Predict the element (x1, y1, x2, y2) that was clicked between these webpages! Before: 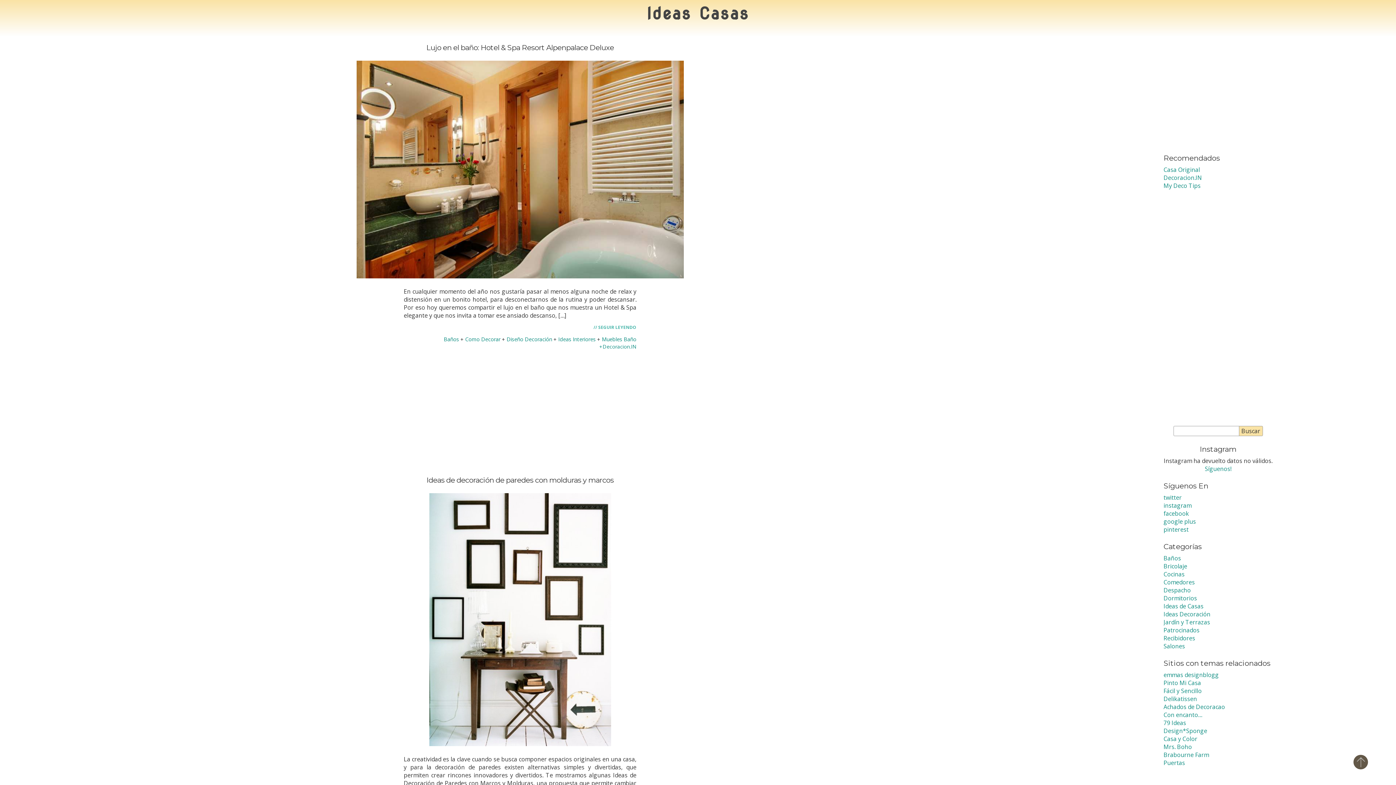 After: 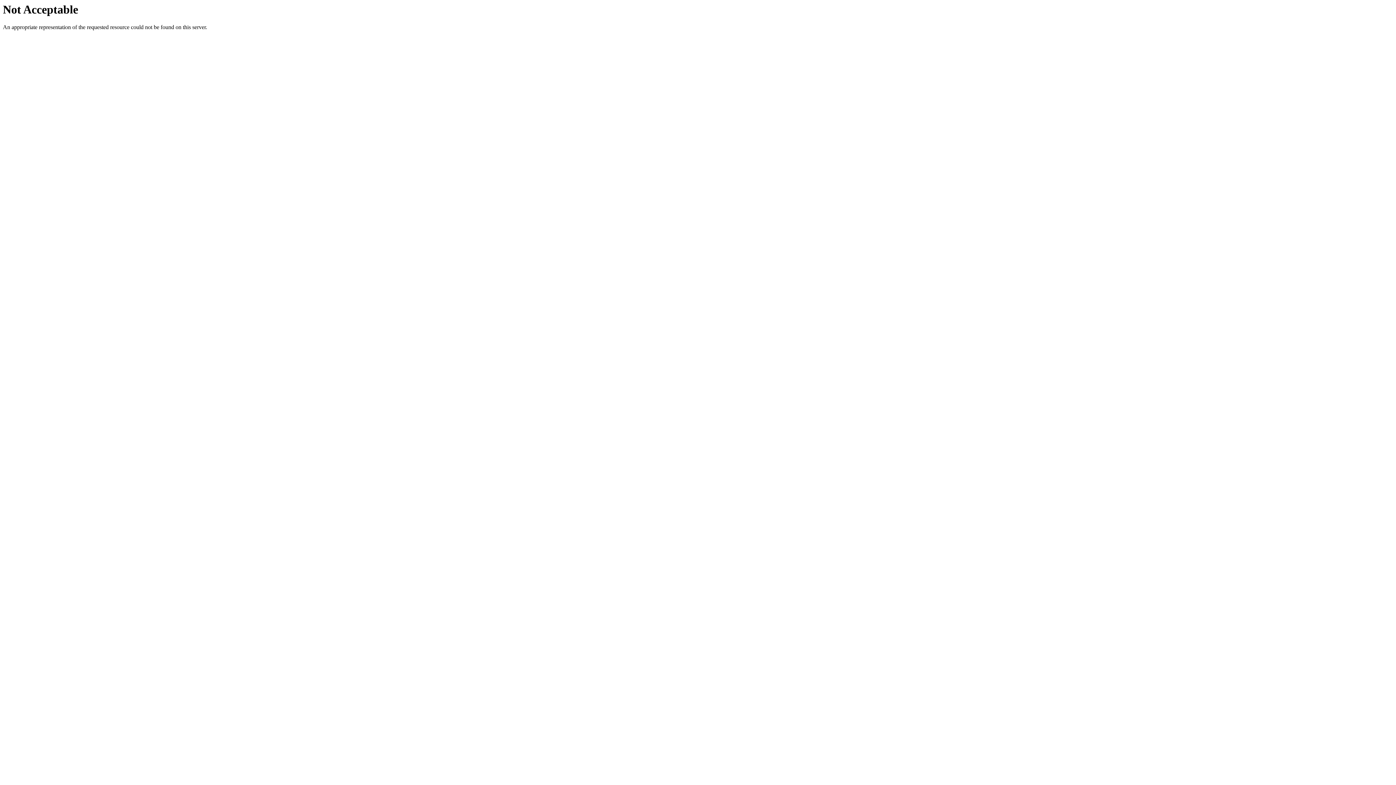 Action: label: Fácil y Sencillo bbox: (1163, 687, 1202, 695)